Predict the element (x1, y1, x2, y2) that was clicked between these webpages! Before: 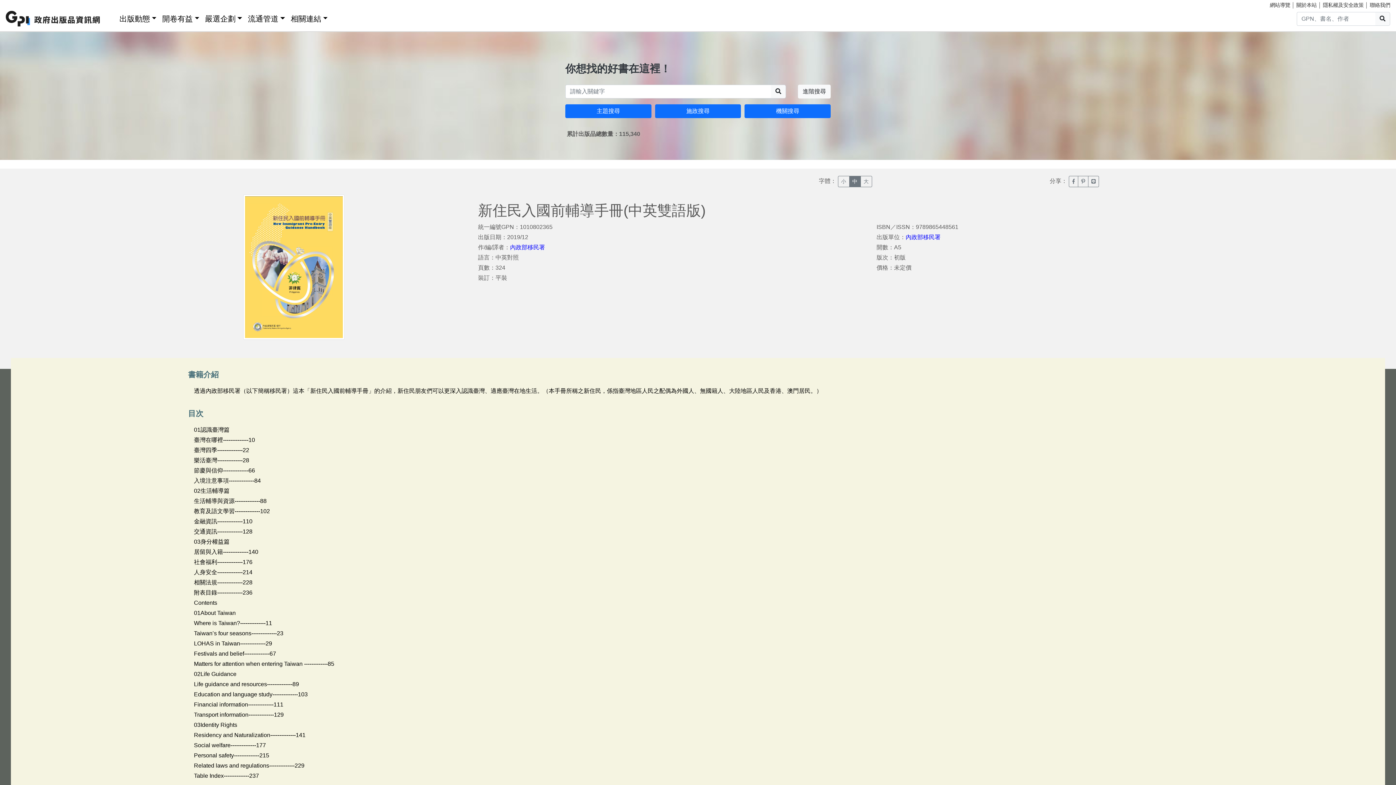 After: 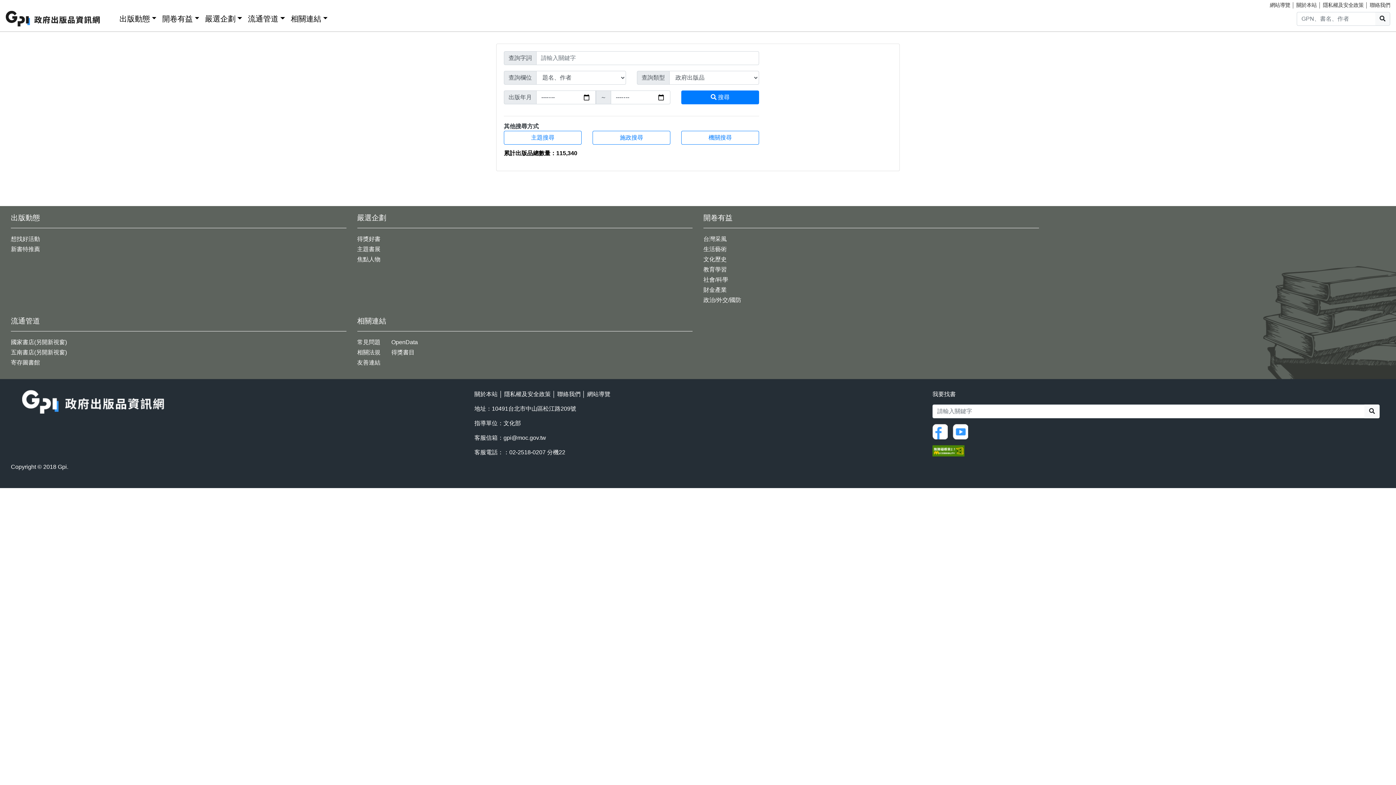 Action: bbox: (1375, 11, 1390, 25) label: 搜尋